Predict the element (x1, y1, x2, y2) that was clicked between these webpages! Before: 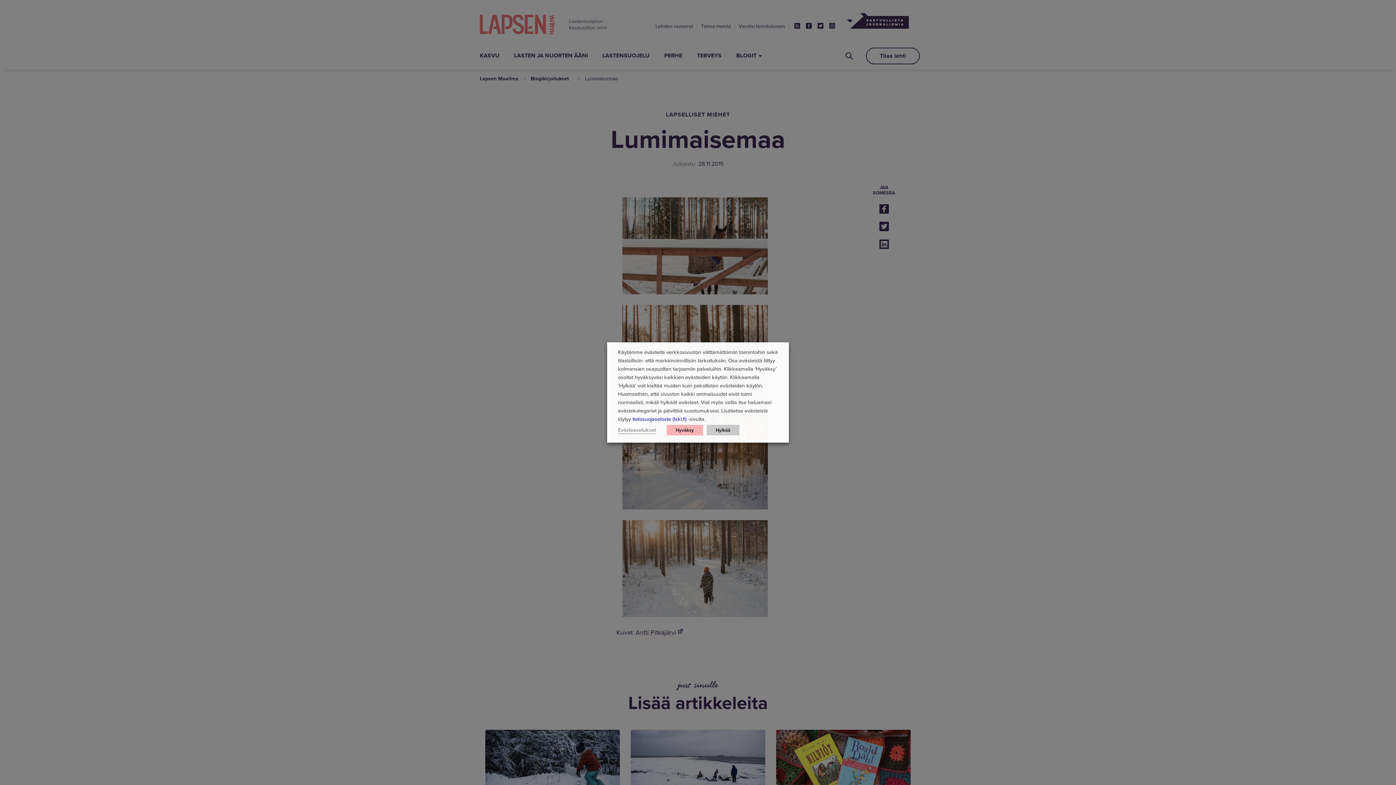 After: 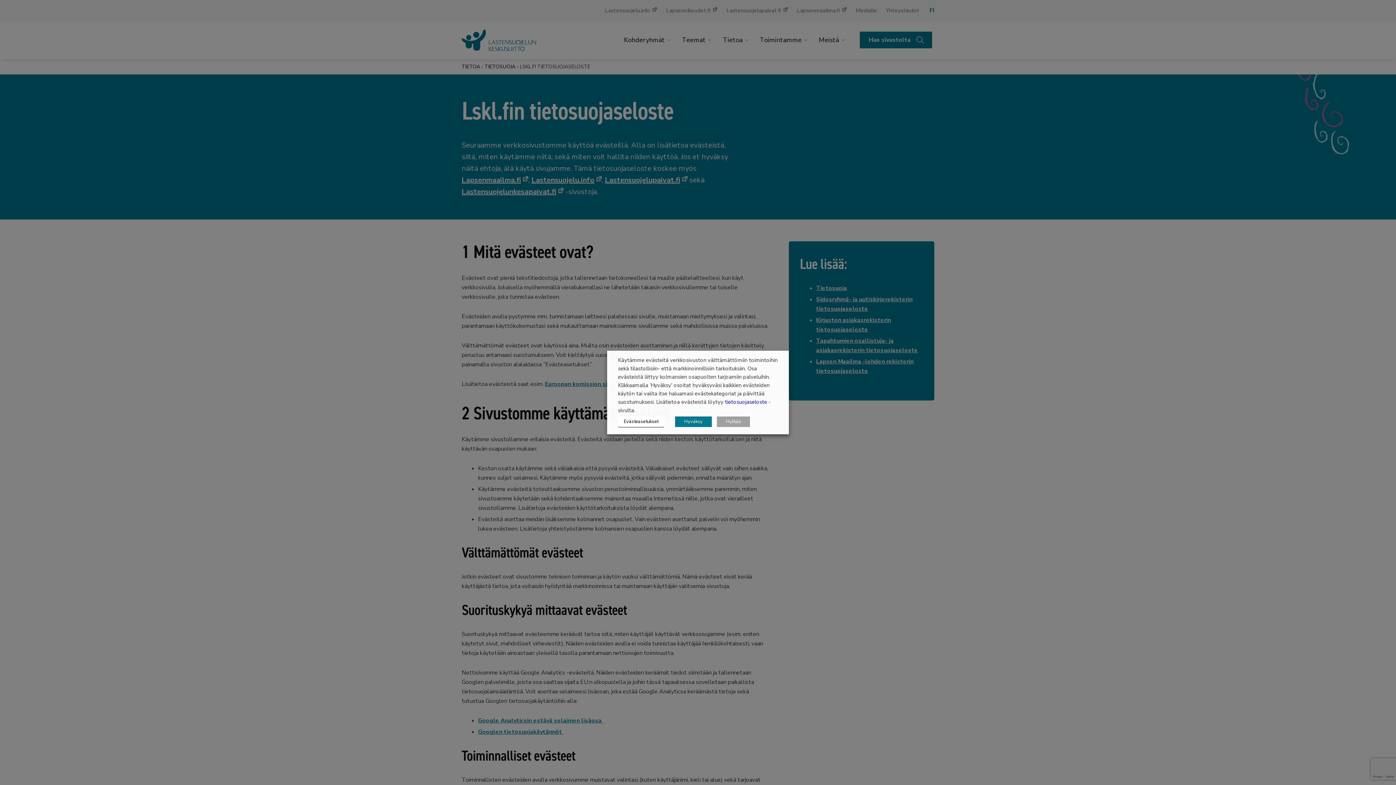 Action: label: tietosuojaseloste (lskl.fi) bbox: (632, 415, 686, 422)